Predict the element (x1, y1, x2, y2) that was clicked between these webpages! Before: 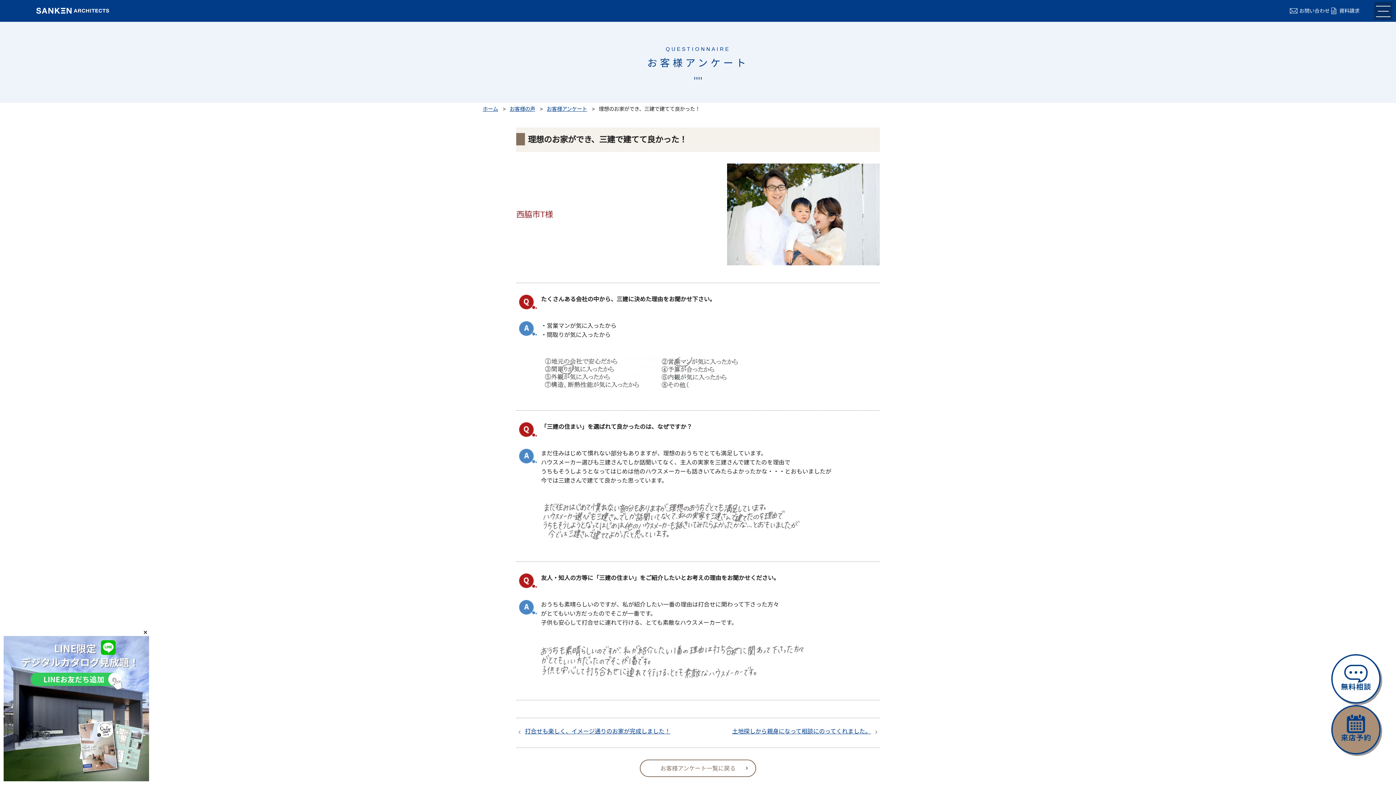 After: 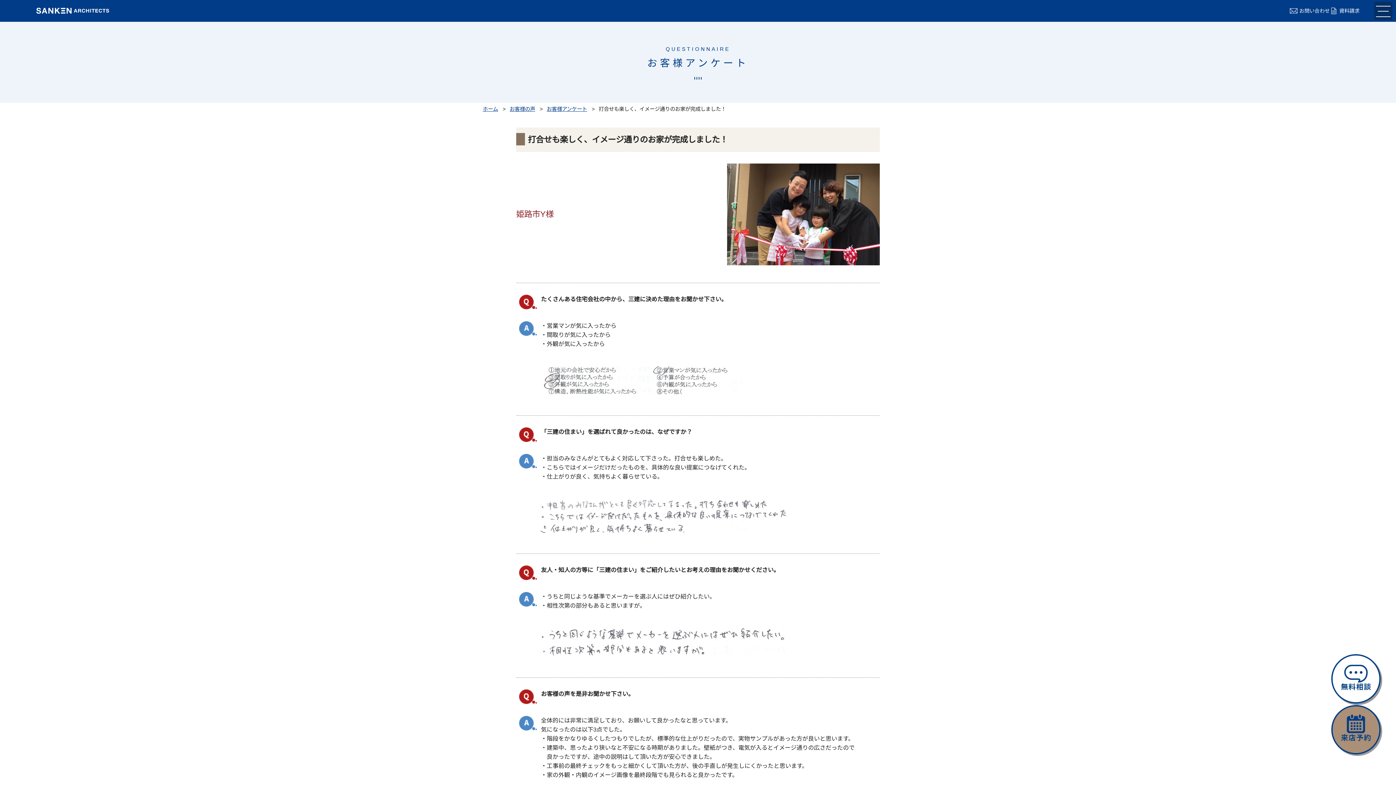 Action: bbox: (516, 727, 690, 736) label: 打合せも楽しく、イメージ通りのお家が完成しました！